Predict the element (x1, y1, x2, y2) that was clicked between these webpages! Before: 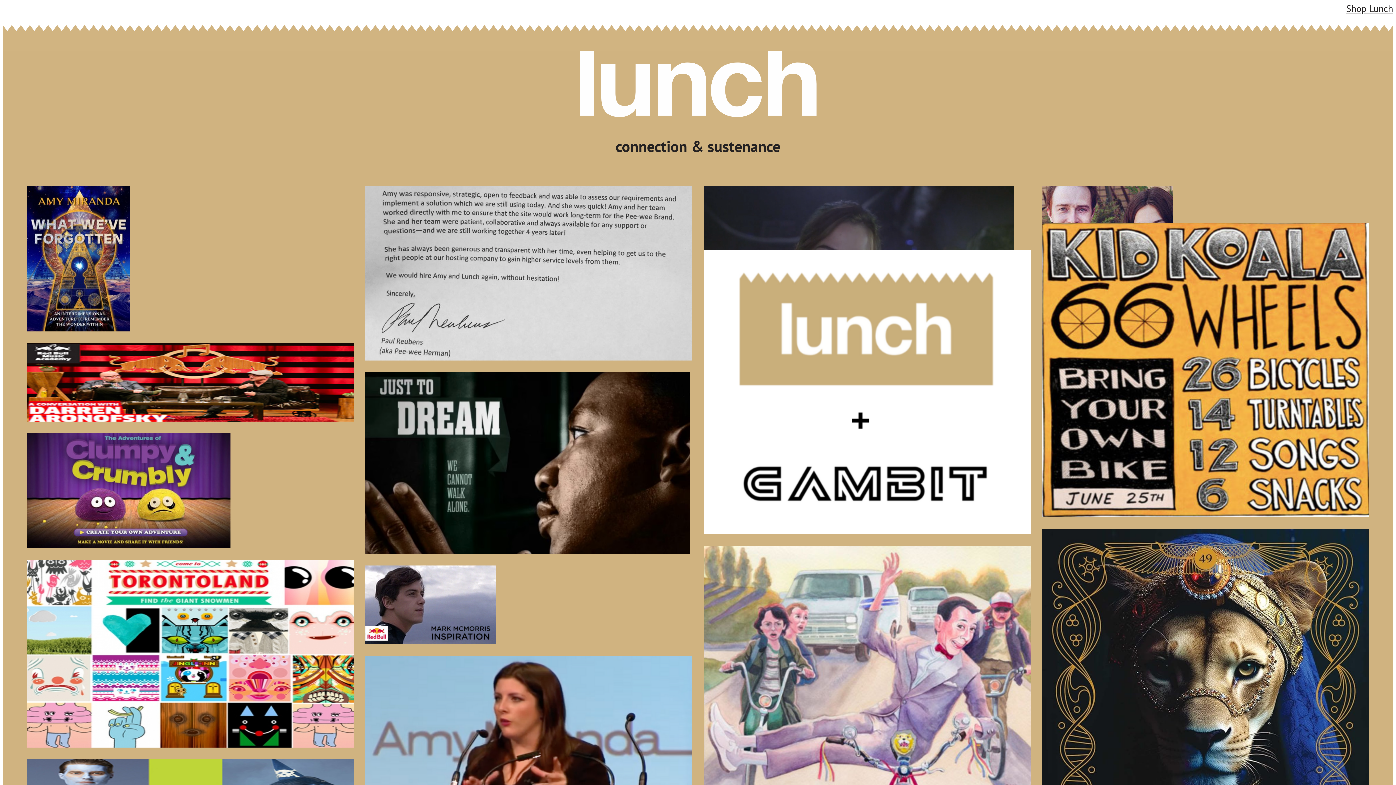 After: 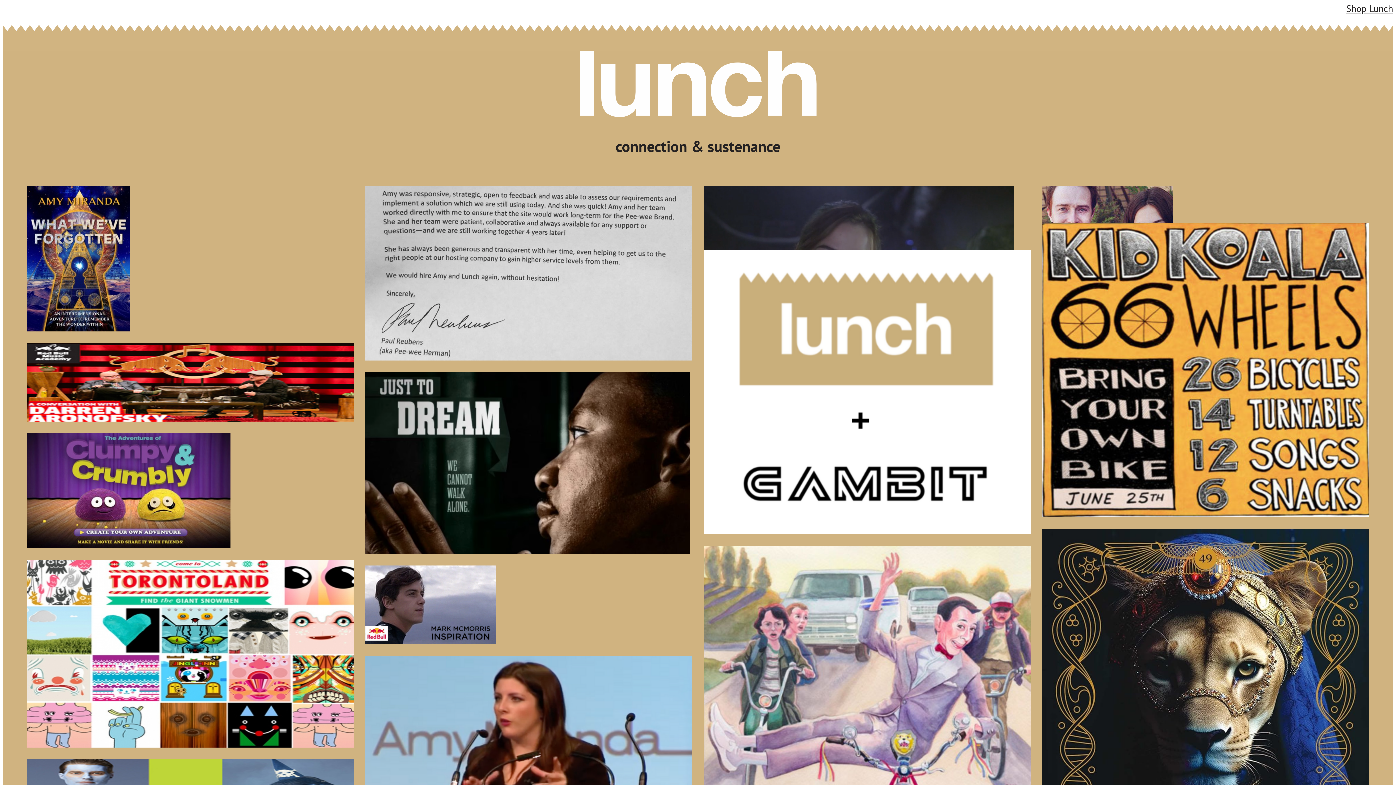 Action: bbox: (704, 250, 1030, 534)